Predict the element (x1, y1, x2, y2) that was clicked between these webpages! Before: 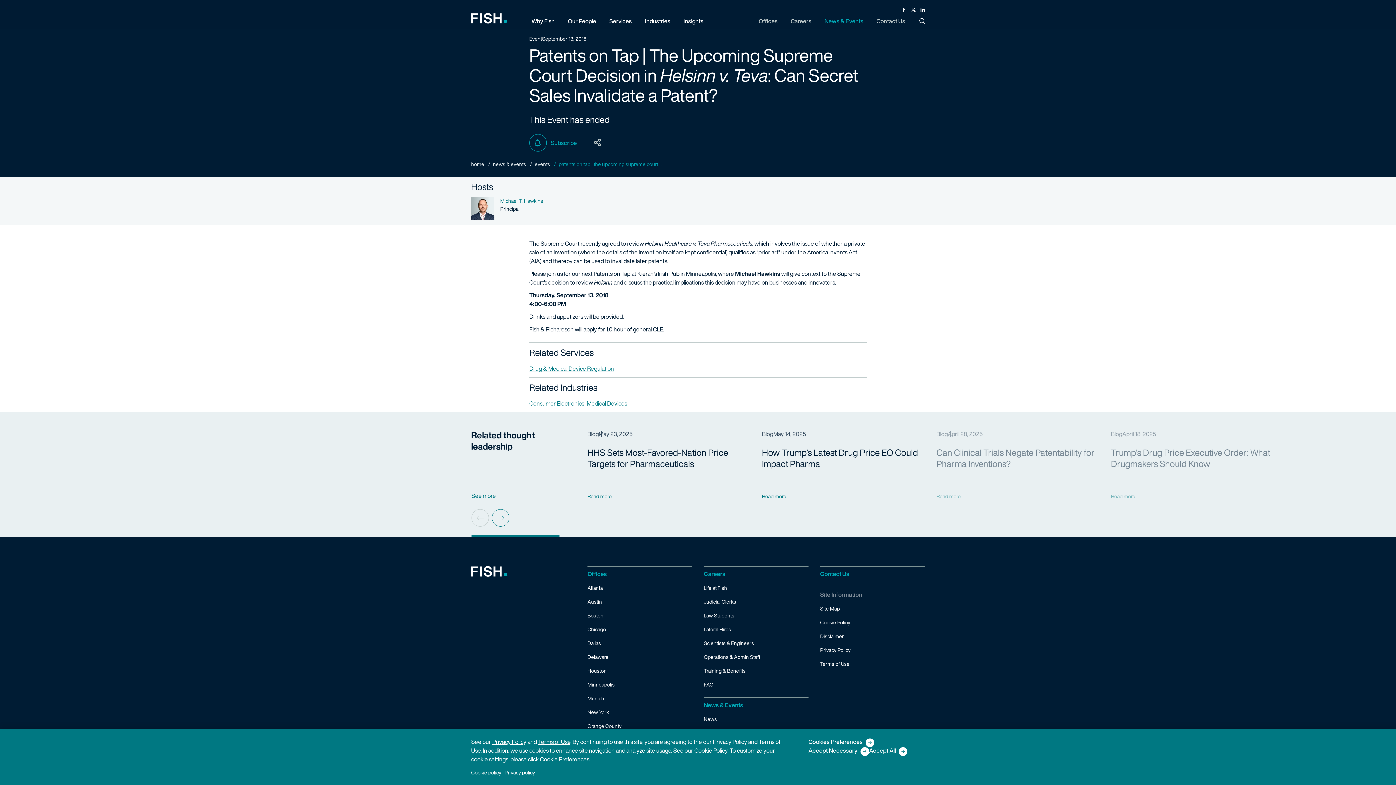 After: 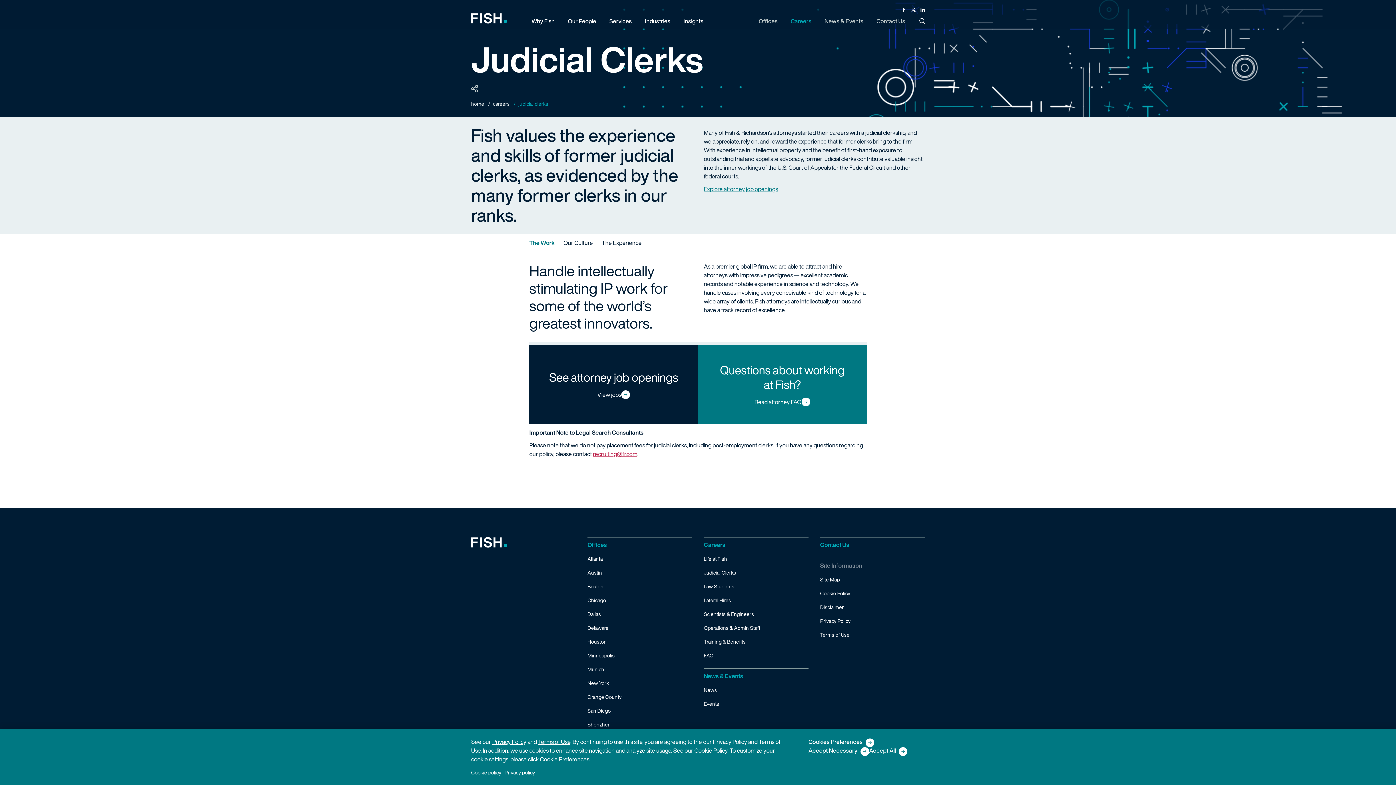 Action: bbox: (704, 595, 808, 609) label: Judicial Clerks